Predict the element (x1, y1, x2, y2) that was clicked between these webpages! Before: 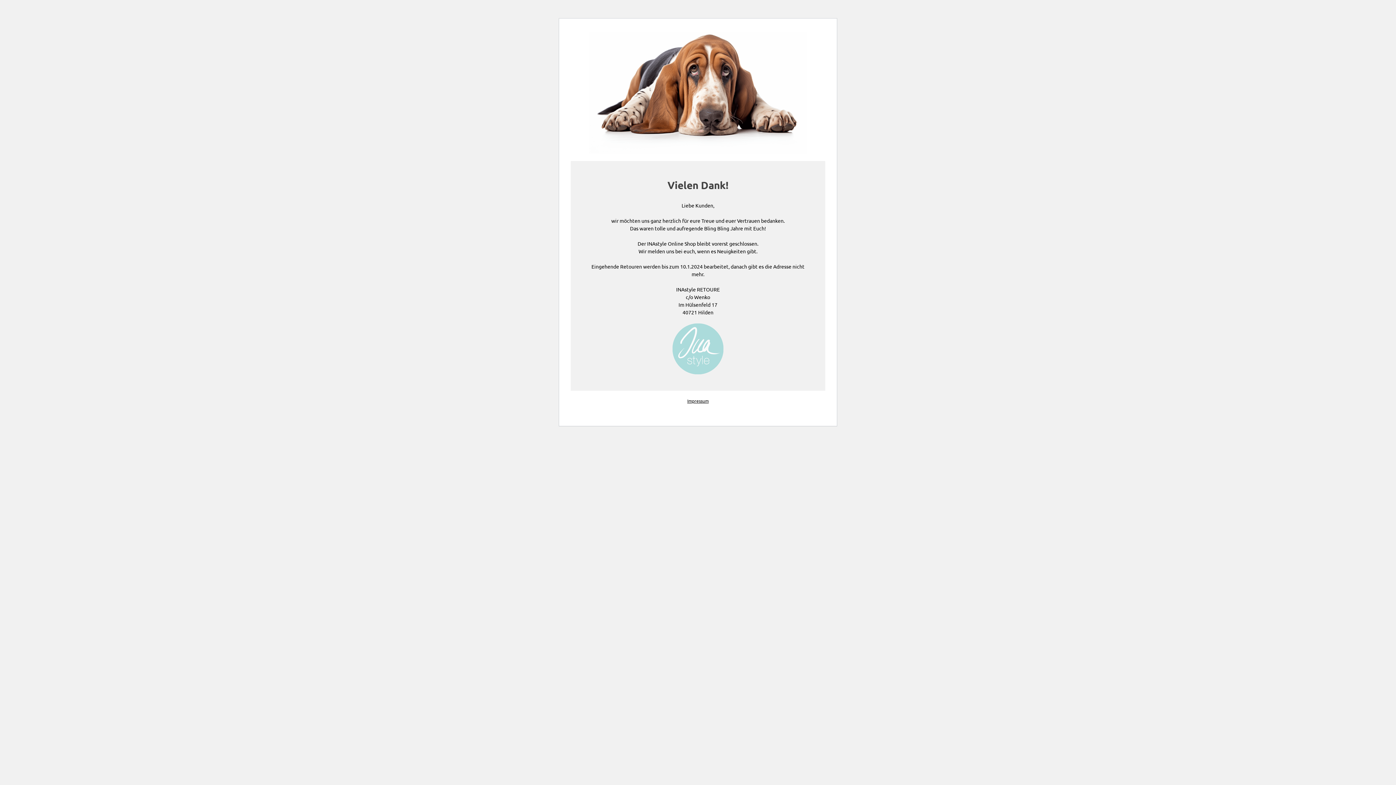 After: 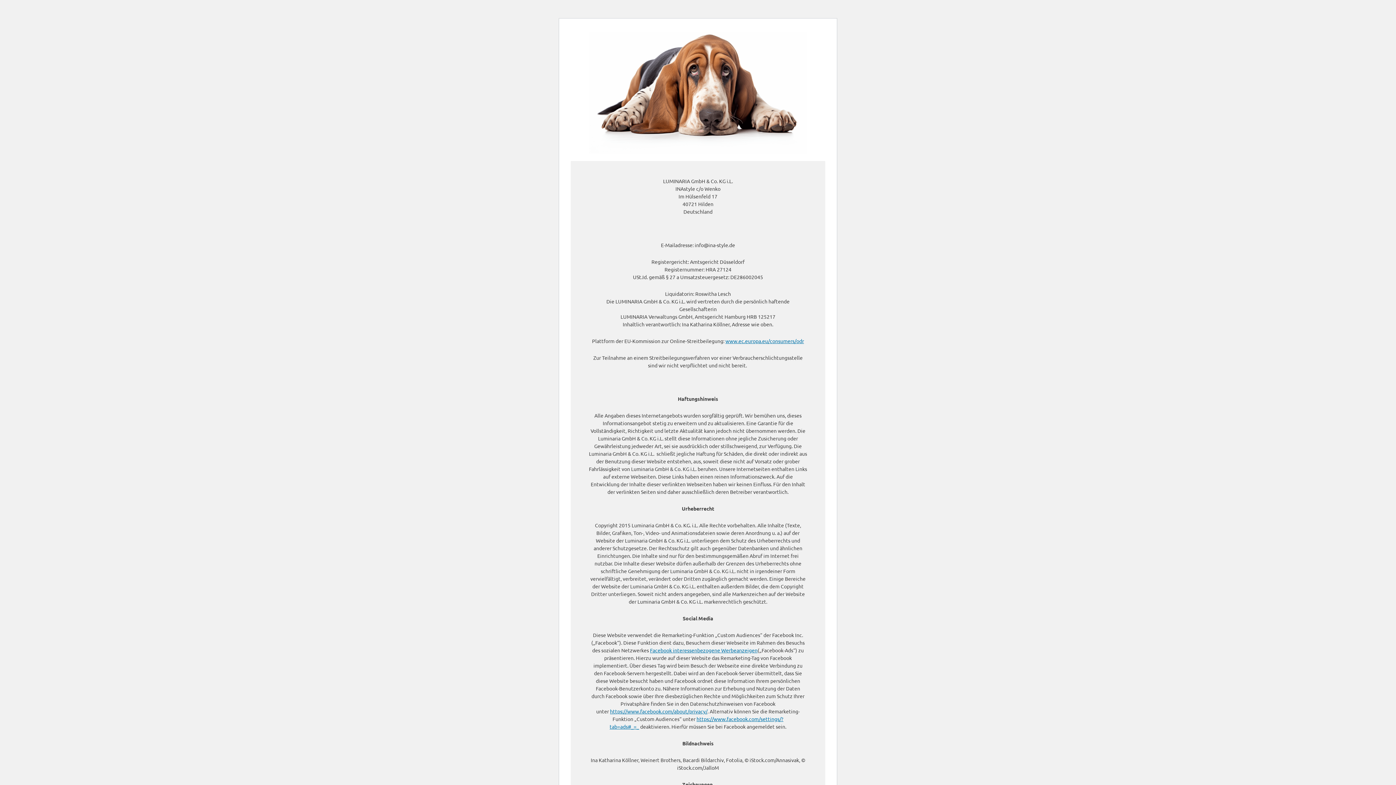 Action: label: Impressum bbox: (687, 398, 708, 404)